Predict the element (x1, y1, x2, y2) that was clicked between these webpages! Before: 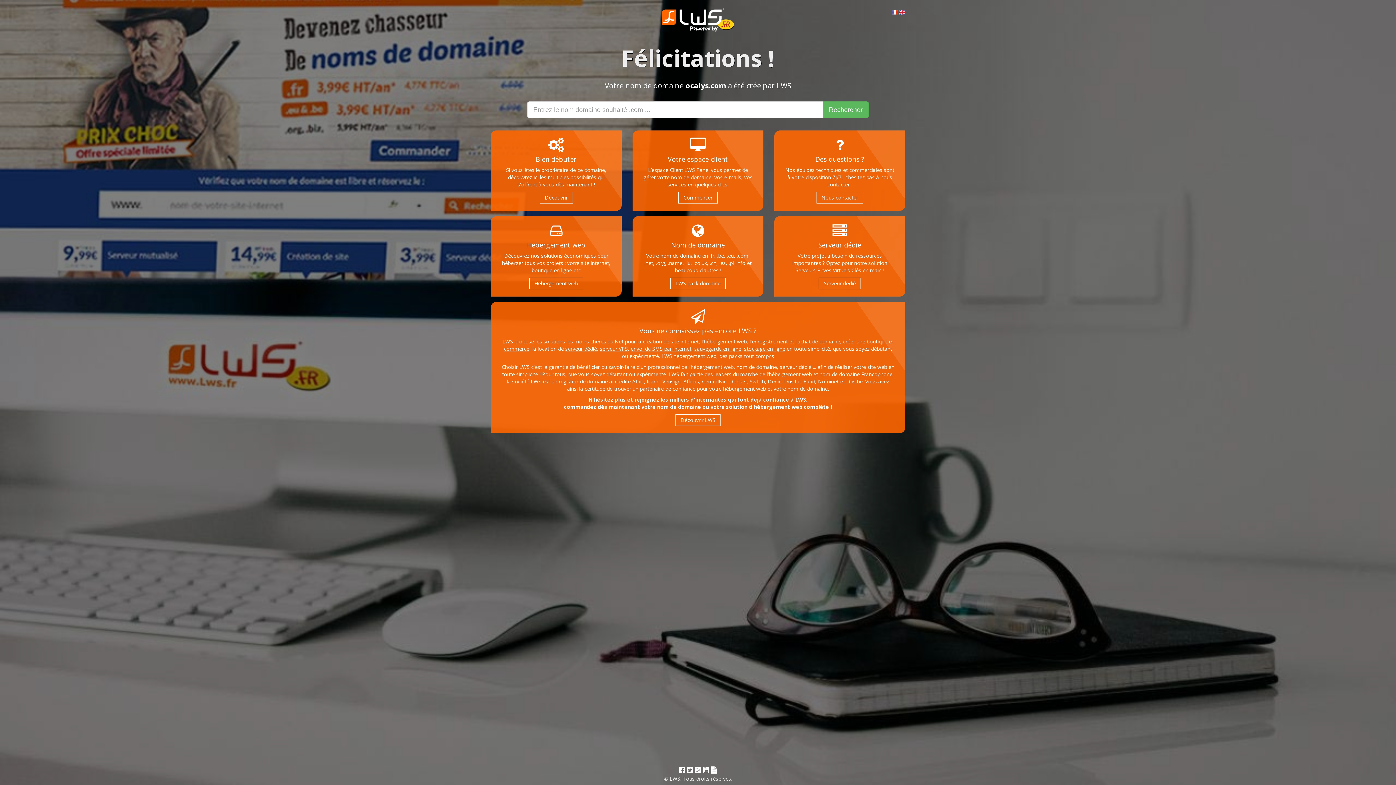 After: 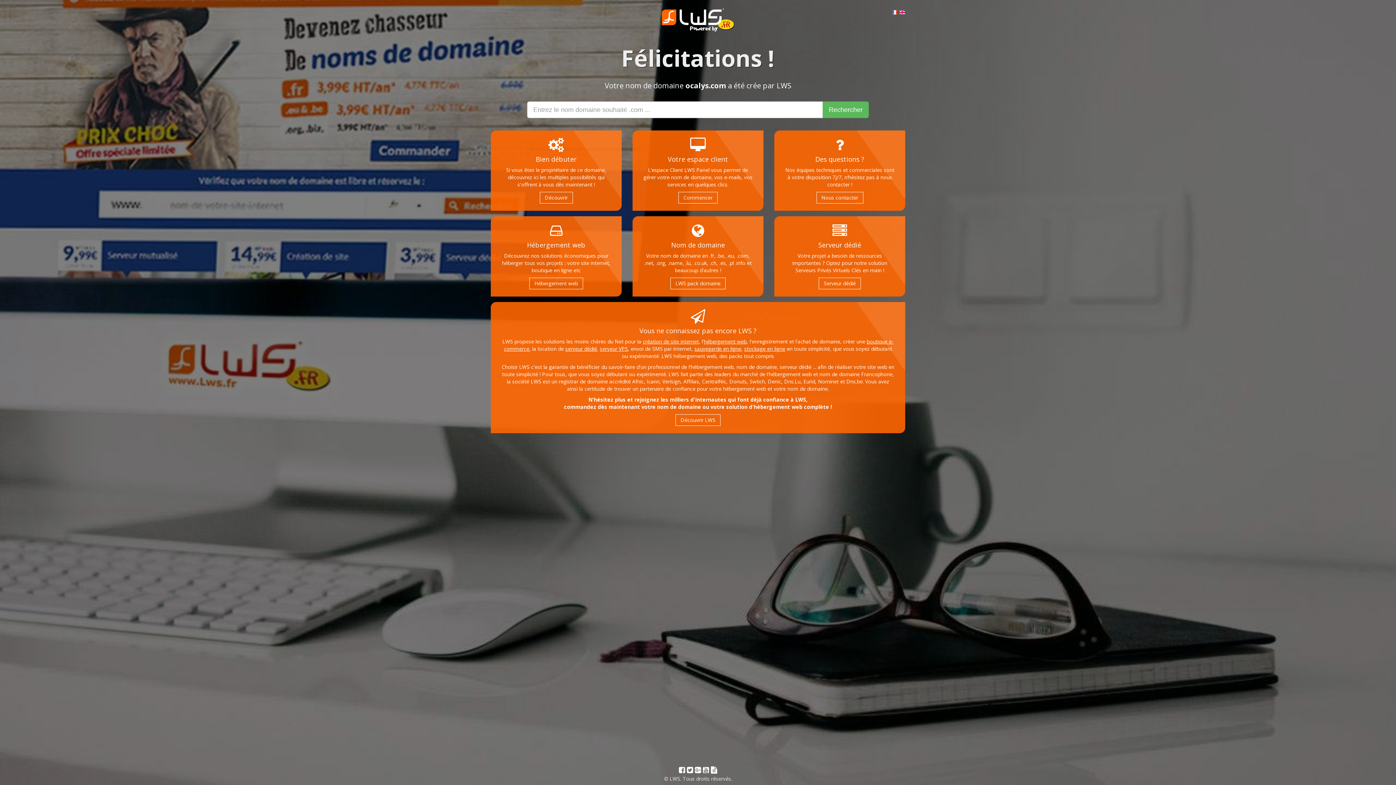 Action: bbox: (630, 345, 691, 352) label: envoi de SMS par internet